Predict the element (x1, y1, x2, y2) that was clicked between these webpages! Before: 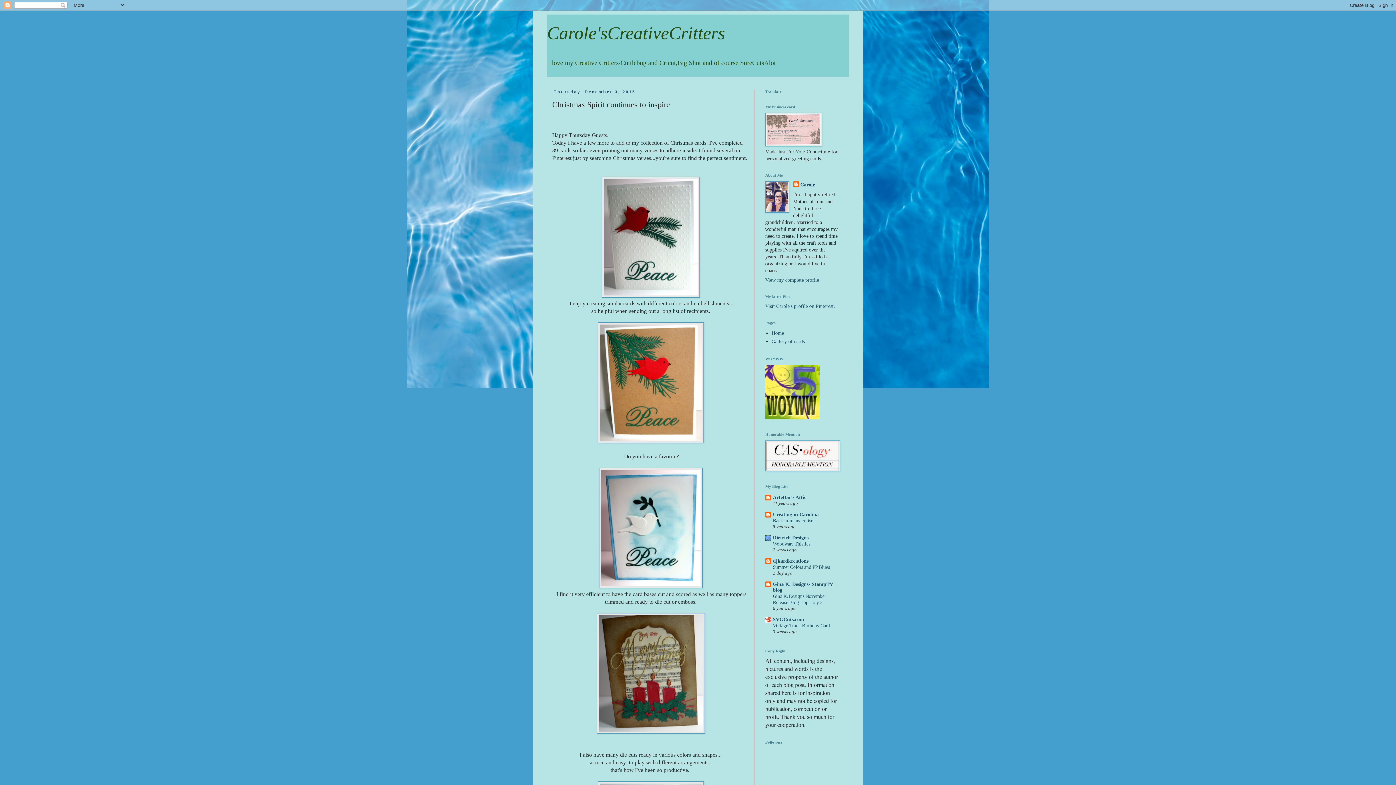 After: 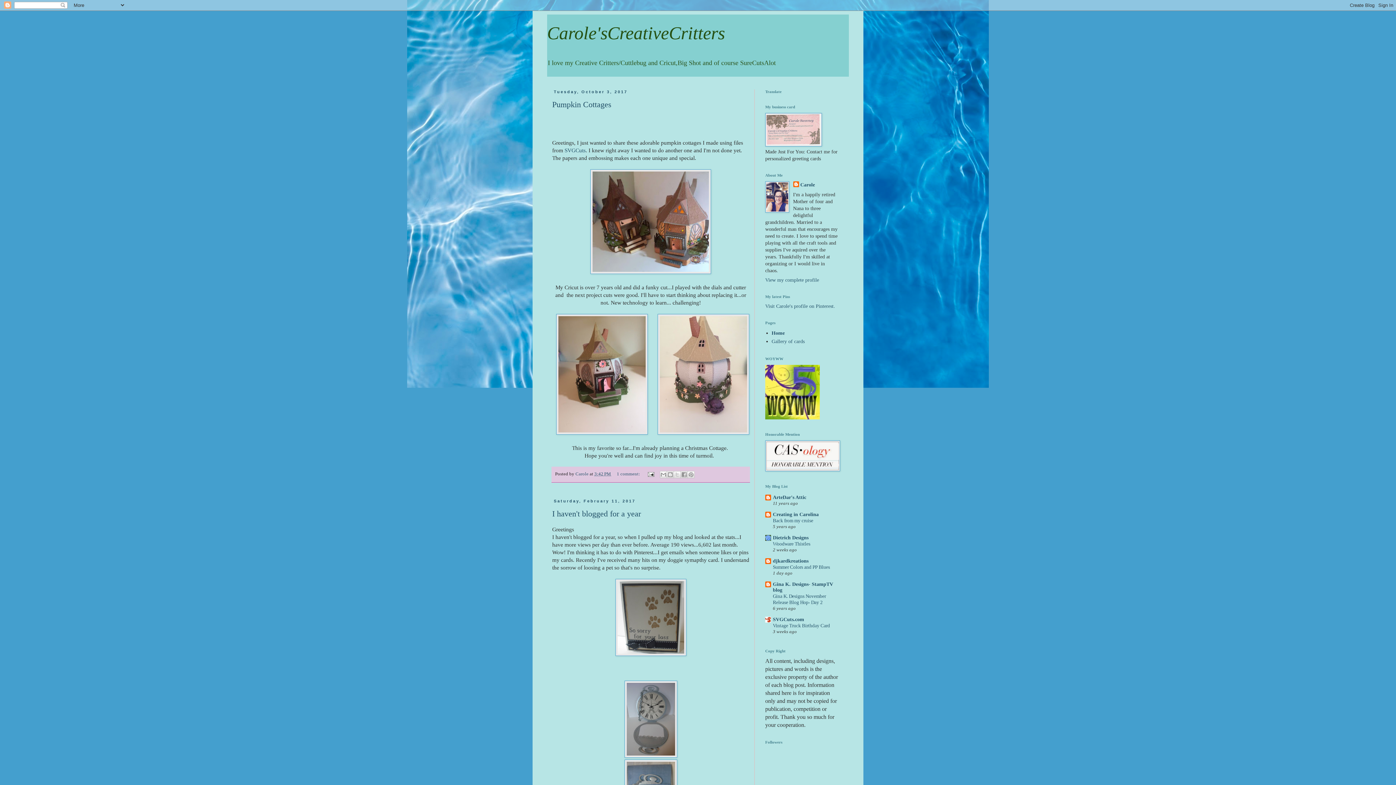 Action: bbox: (547, 22, 725, 43) label: Carole'sCreativeCritters